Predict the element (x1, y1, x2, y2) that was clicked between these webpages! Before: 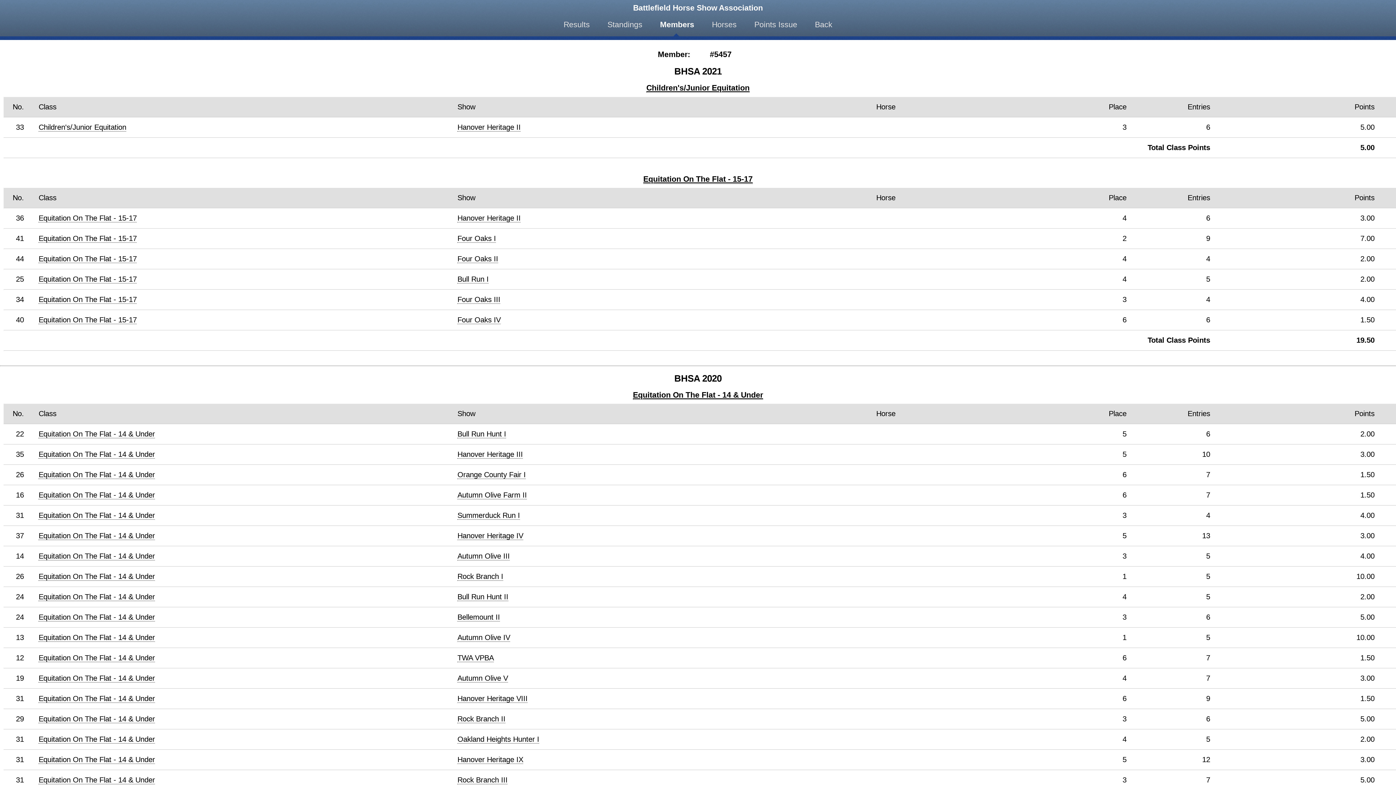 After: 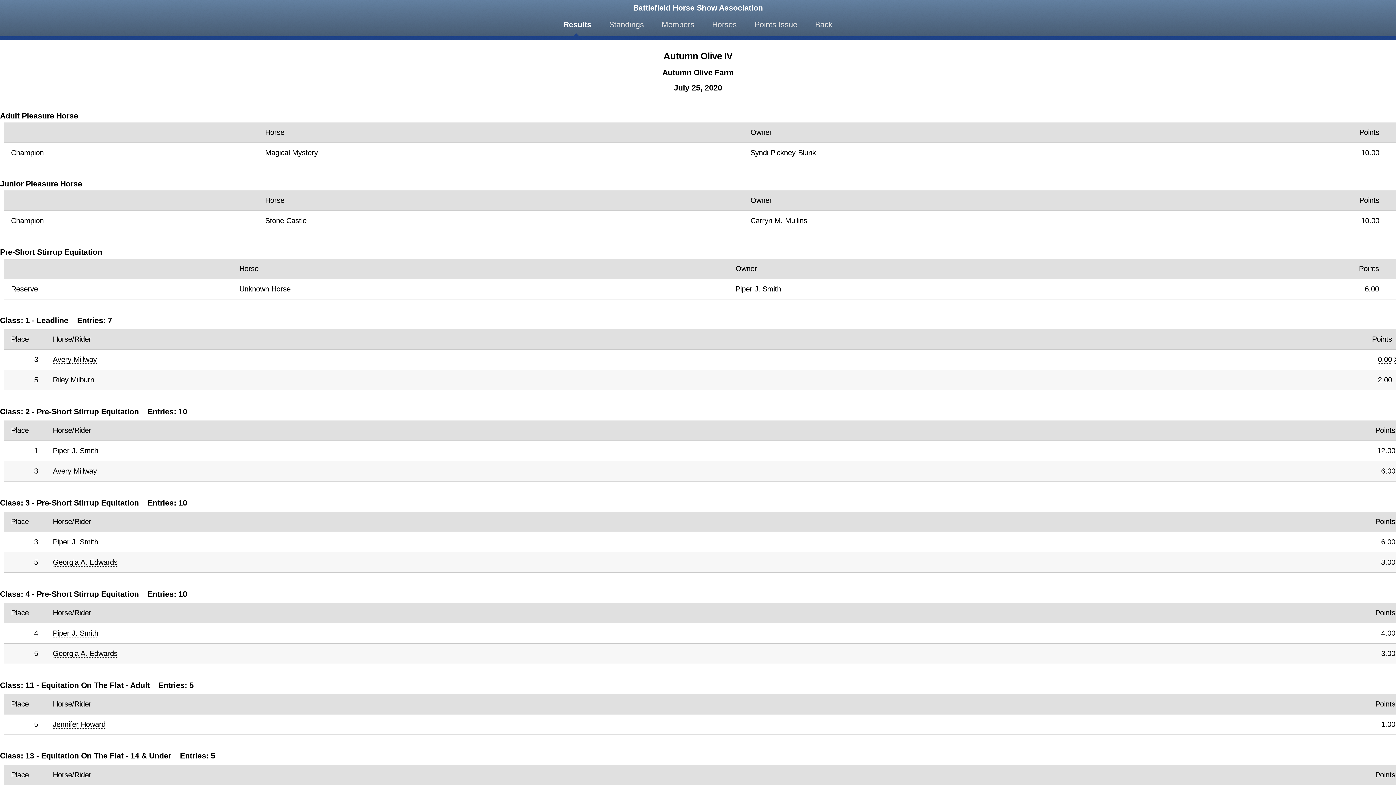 Action: bbox: (457, 633, 510, 642) label: Autumn Olive IV